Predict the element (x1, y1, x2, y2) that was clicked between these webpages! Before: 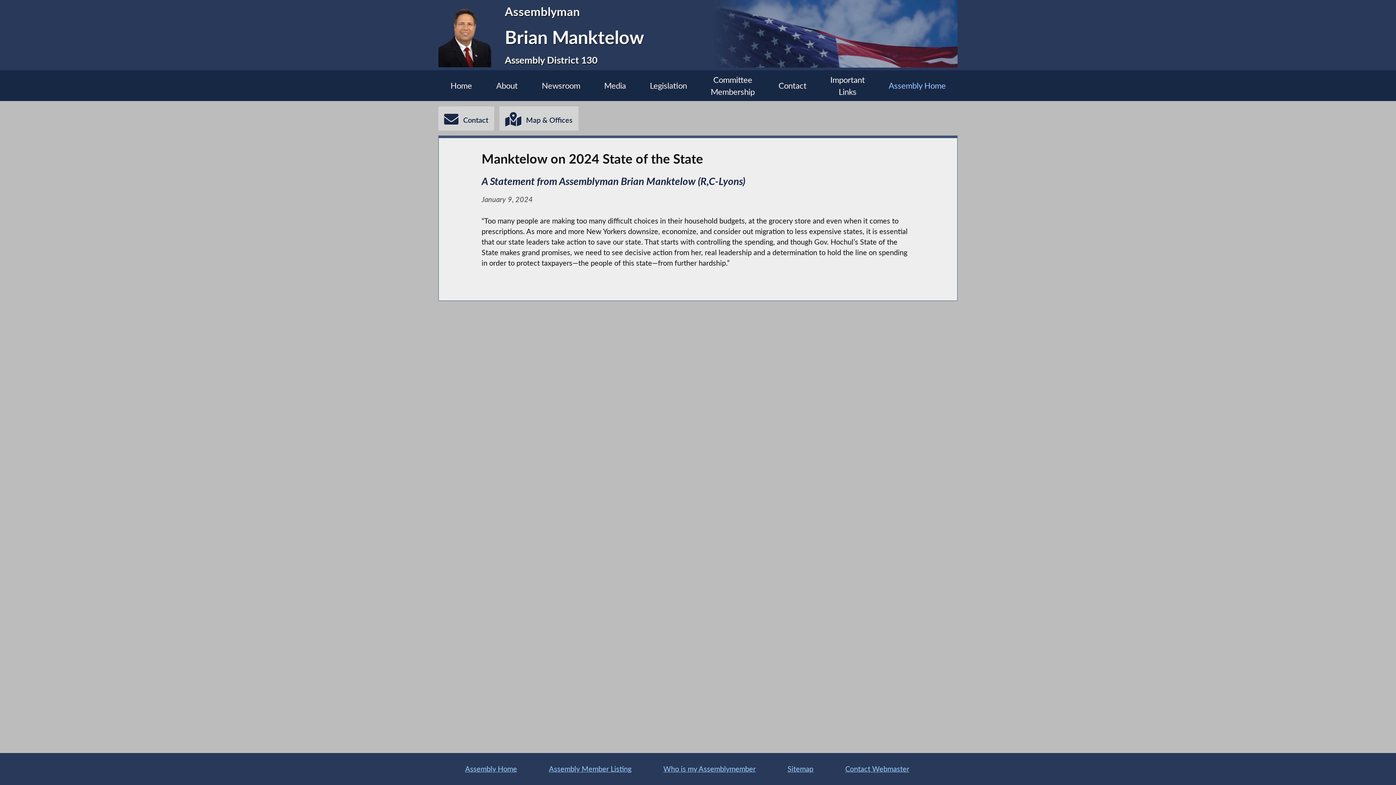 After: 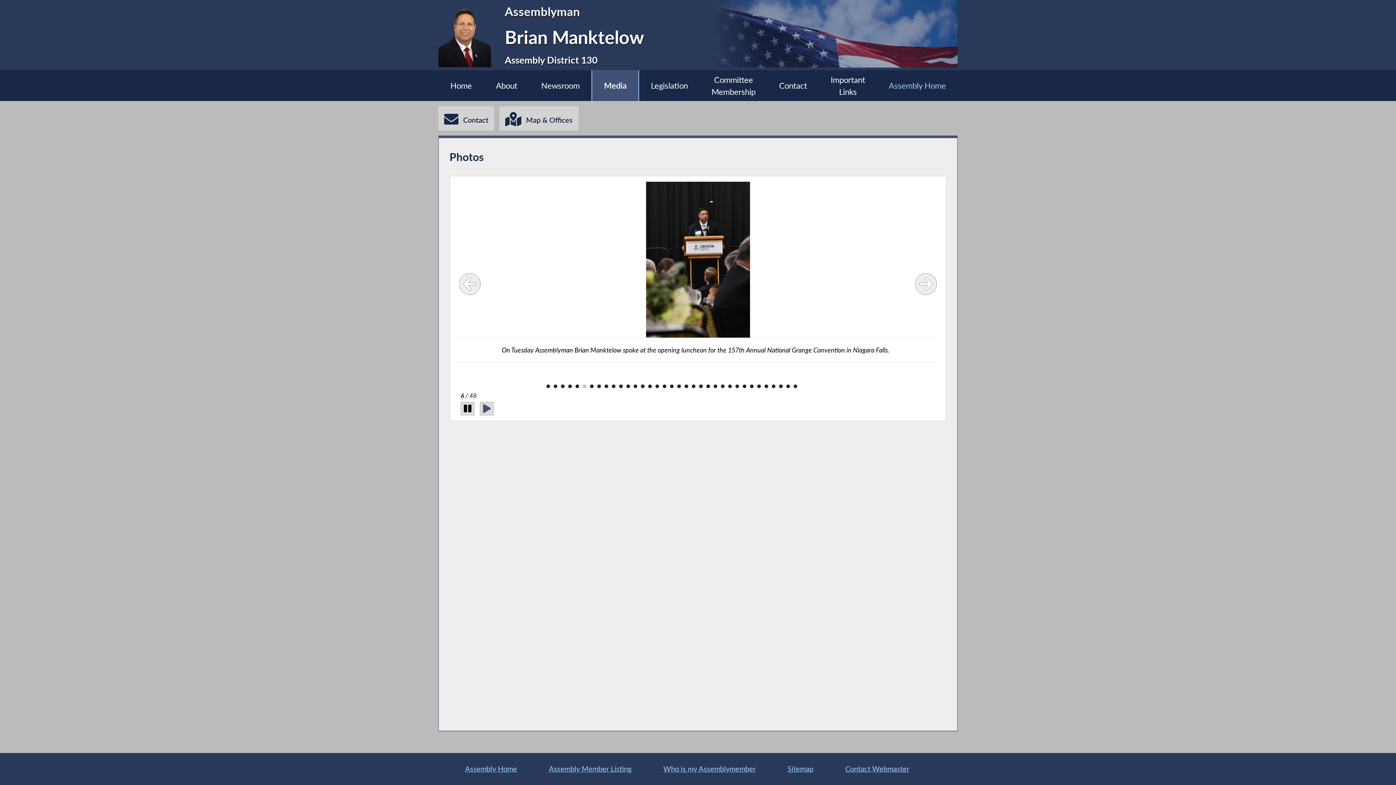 Action: label: Media bbox: (592, 70, 638, 101)